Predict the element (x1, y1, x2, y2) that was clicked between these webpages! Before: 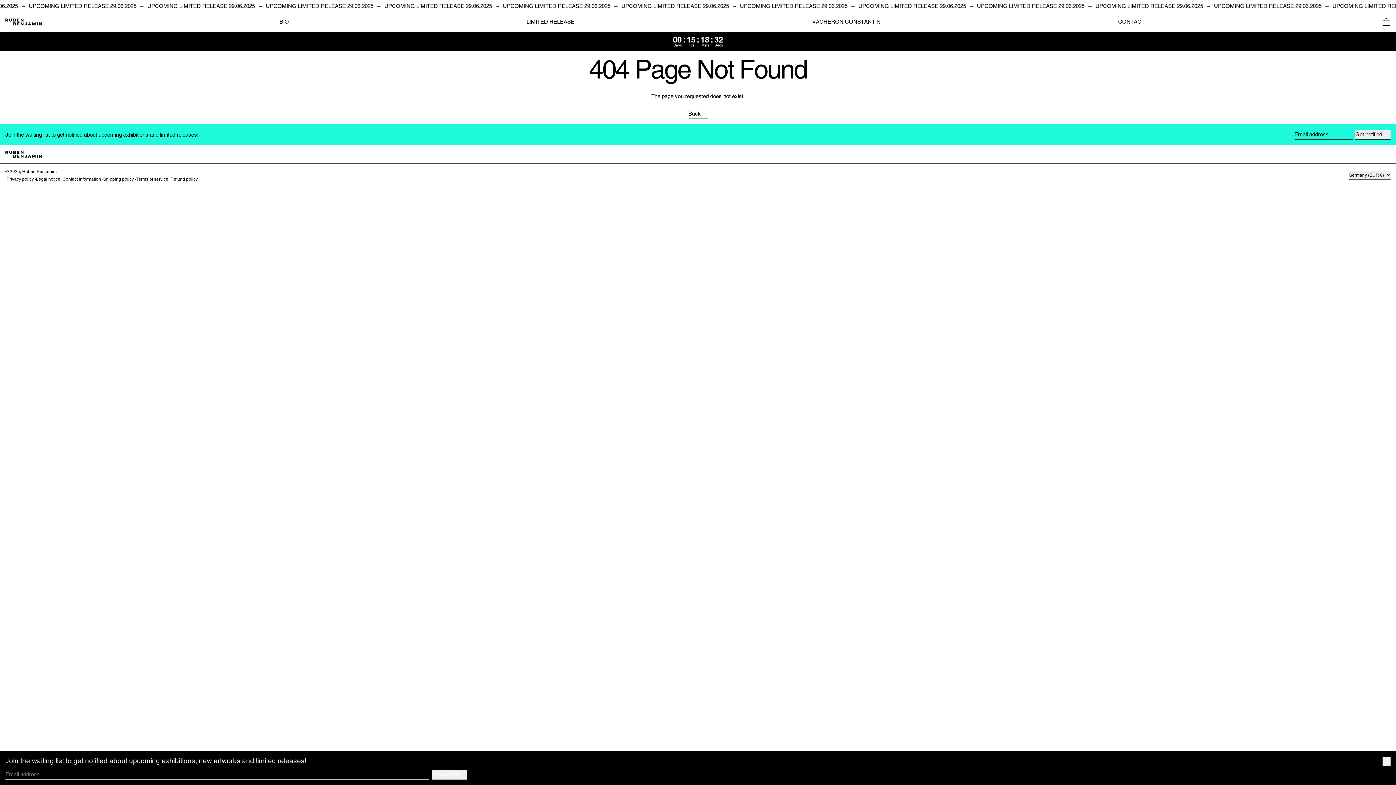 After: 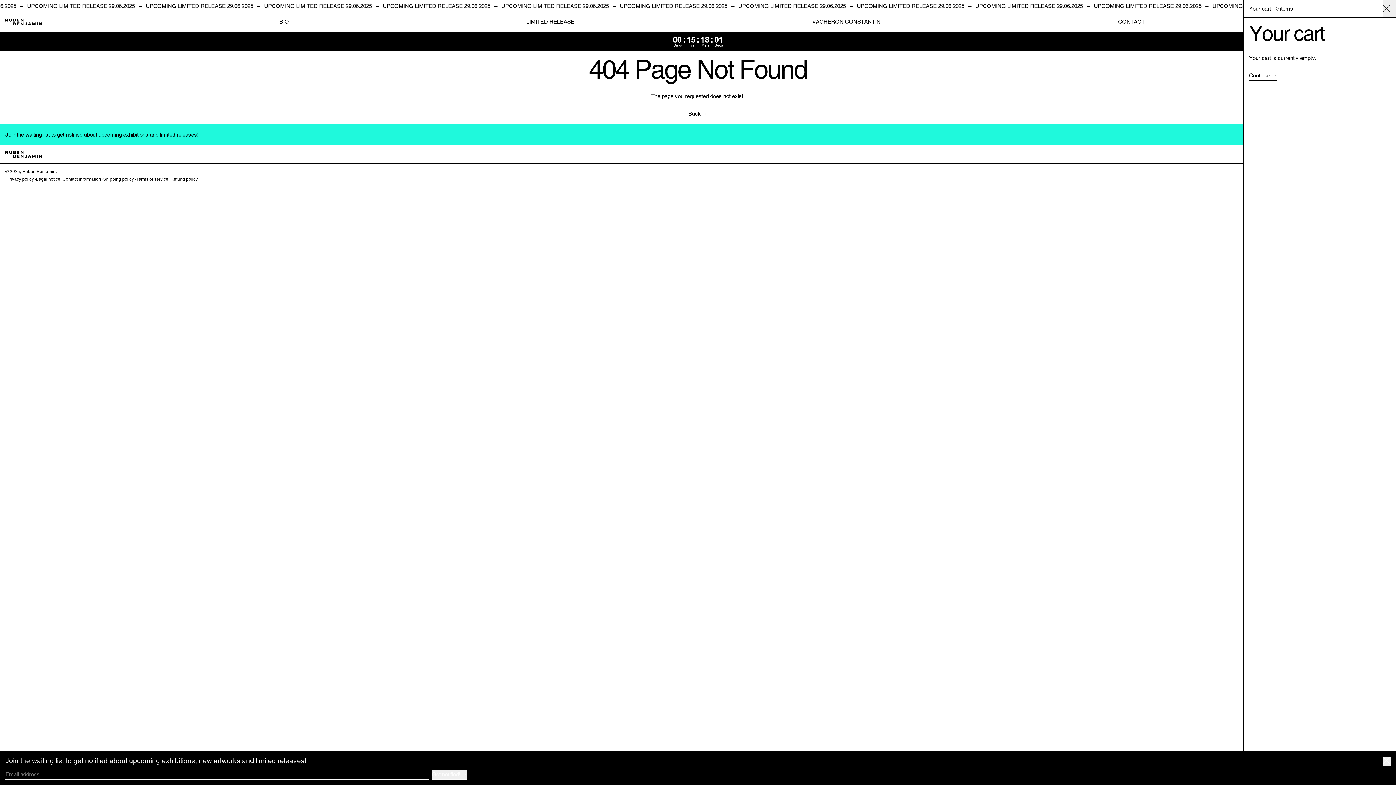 Action: label: 0 ITEMS bbox: (1382, 12, 1390, 31)